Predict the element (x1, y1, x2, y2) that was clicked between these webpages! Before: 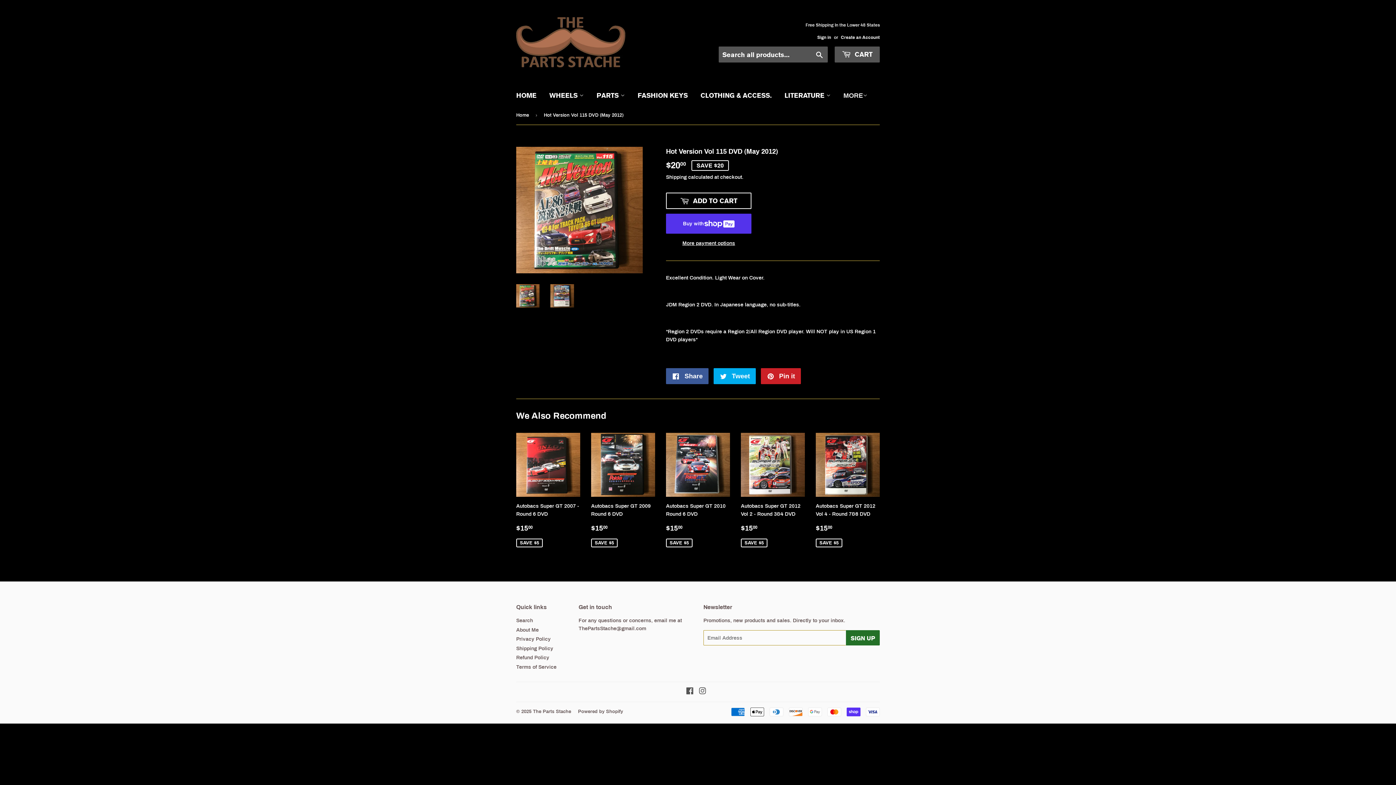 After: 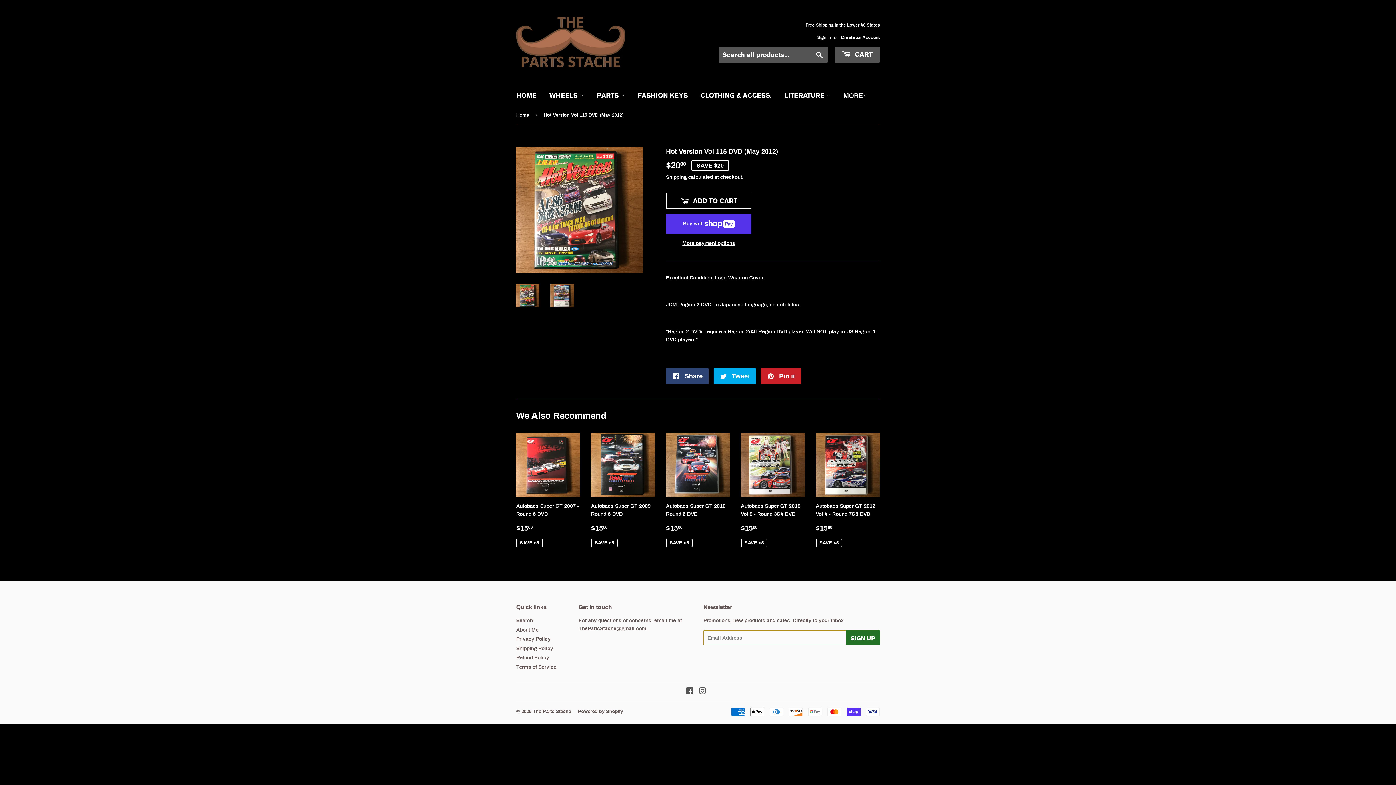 Action: bbox: (666, 368, 708, 384) label:  Share
Share on Facebook